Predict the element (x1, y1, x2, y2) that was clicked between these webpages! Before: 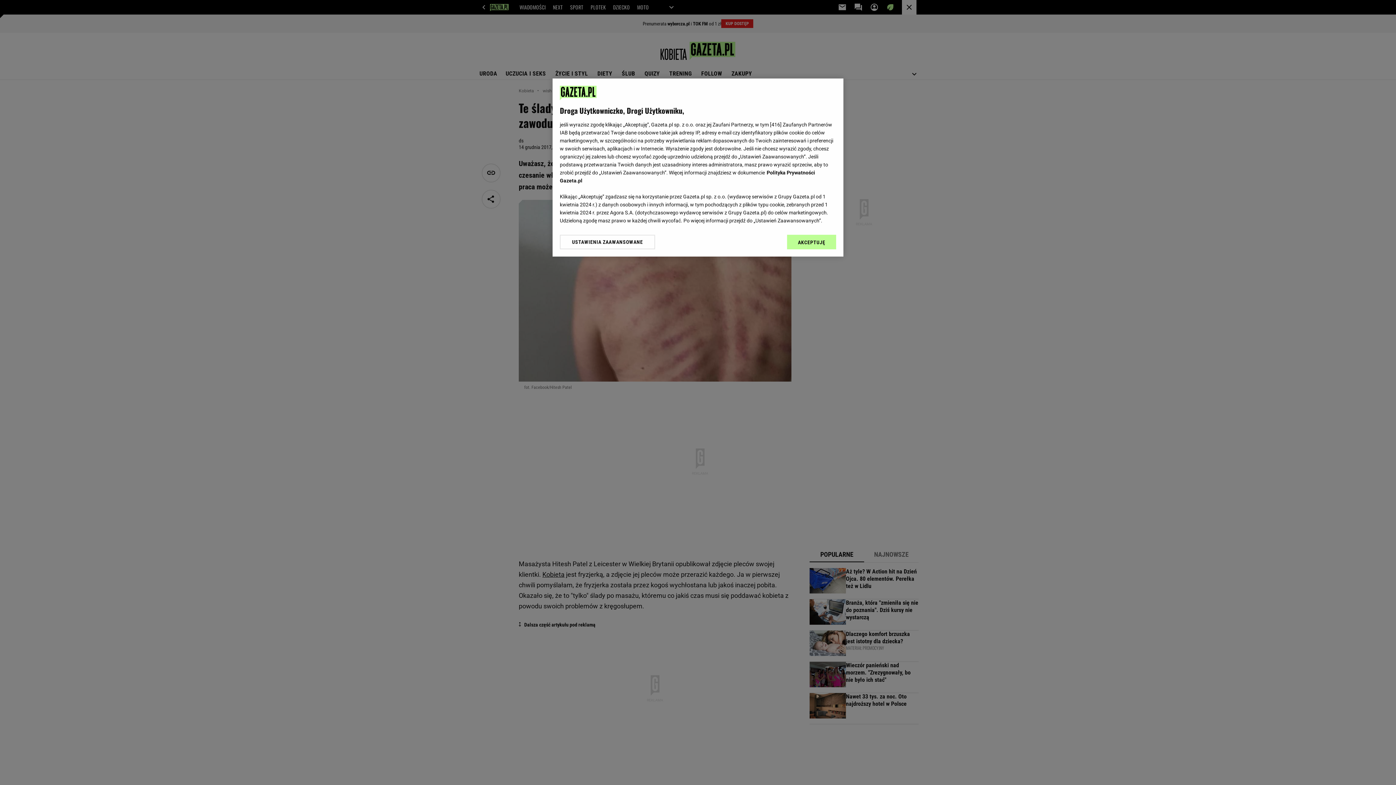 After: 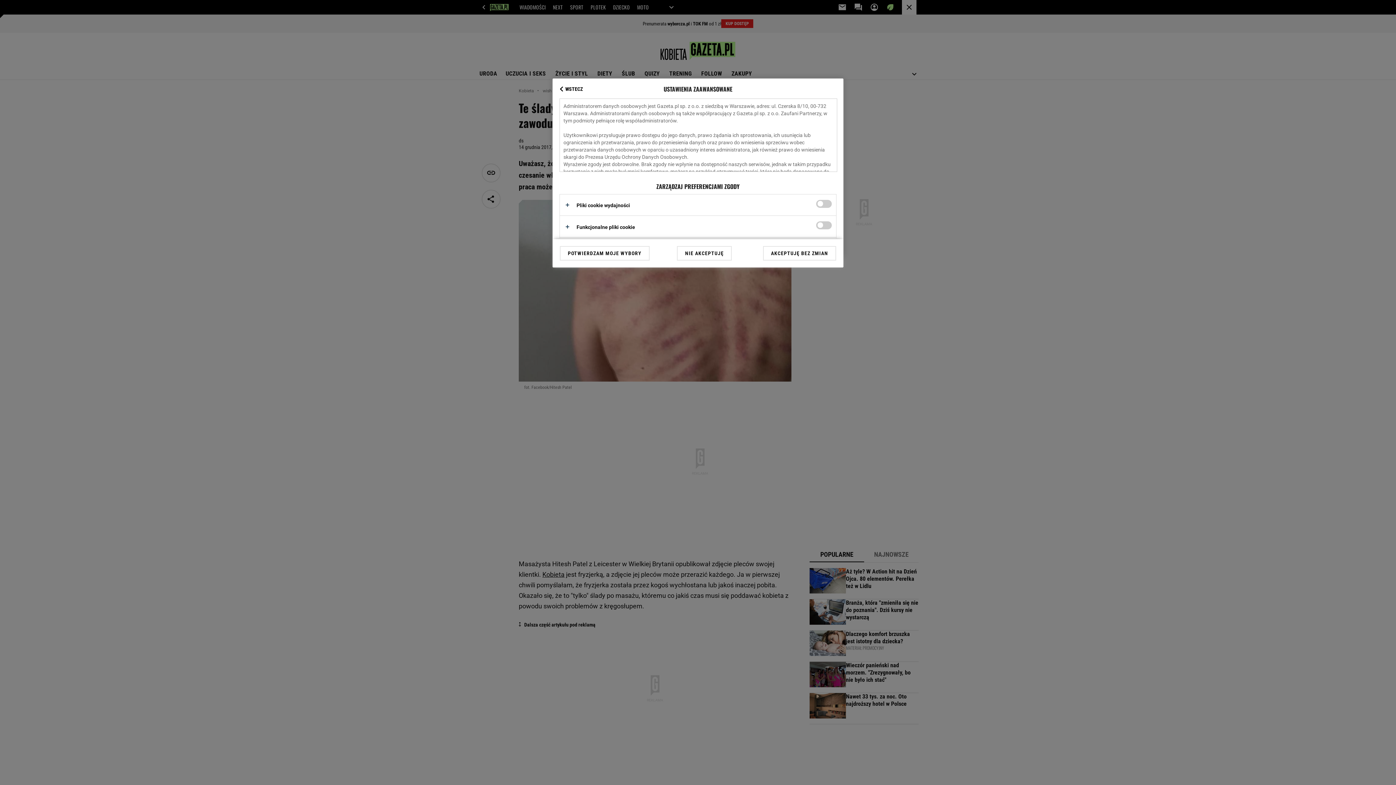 Action: bbox: (560, 234, 655, 249) label: USTAWIENIA ZAAWANSOWANE